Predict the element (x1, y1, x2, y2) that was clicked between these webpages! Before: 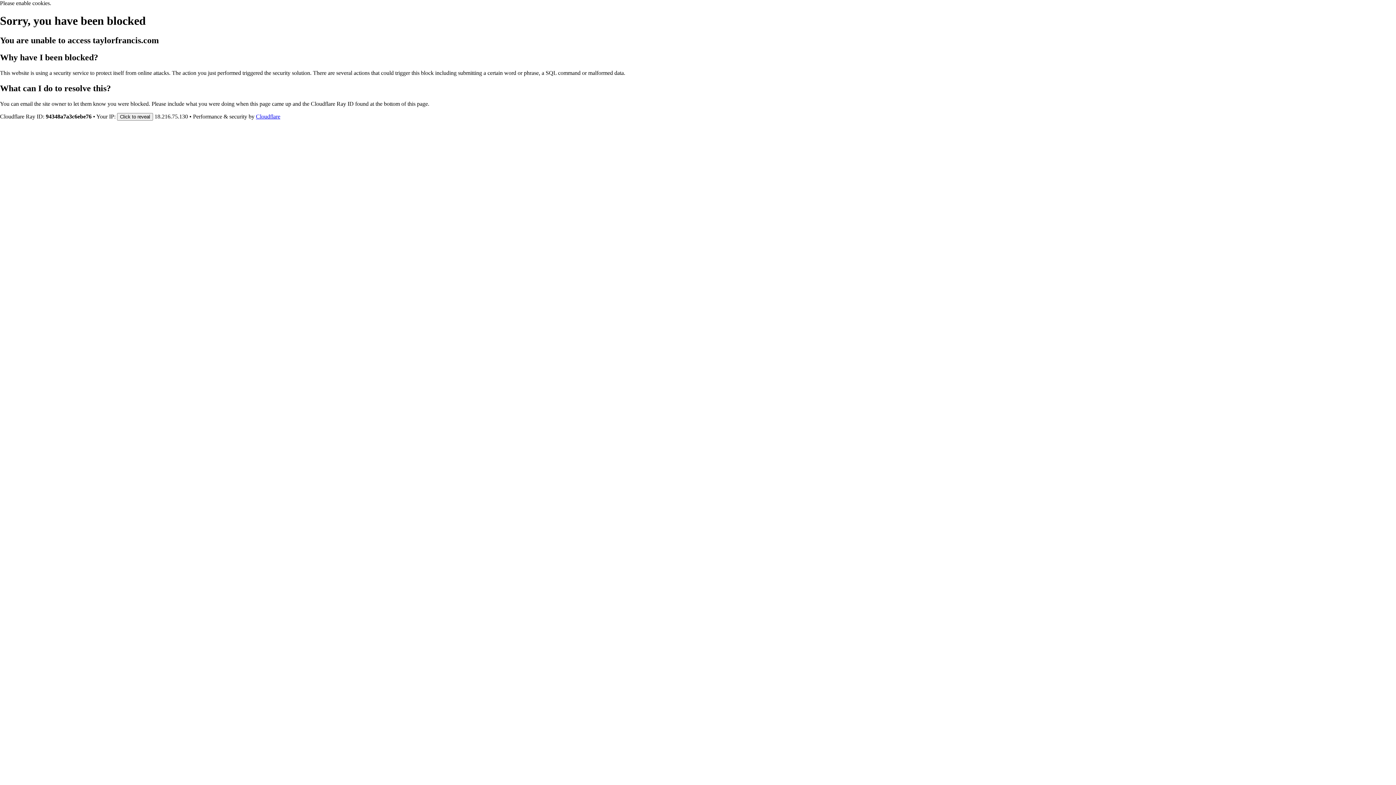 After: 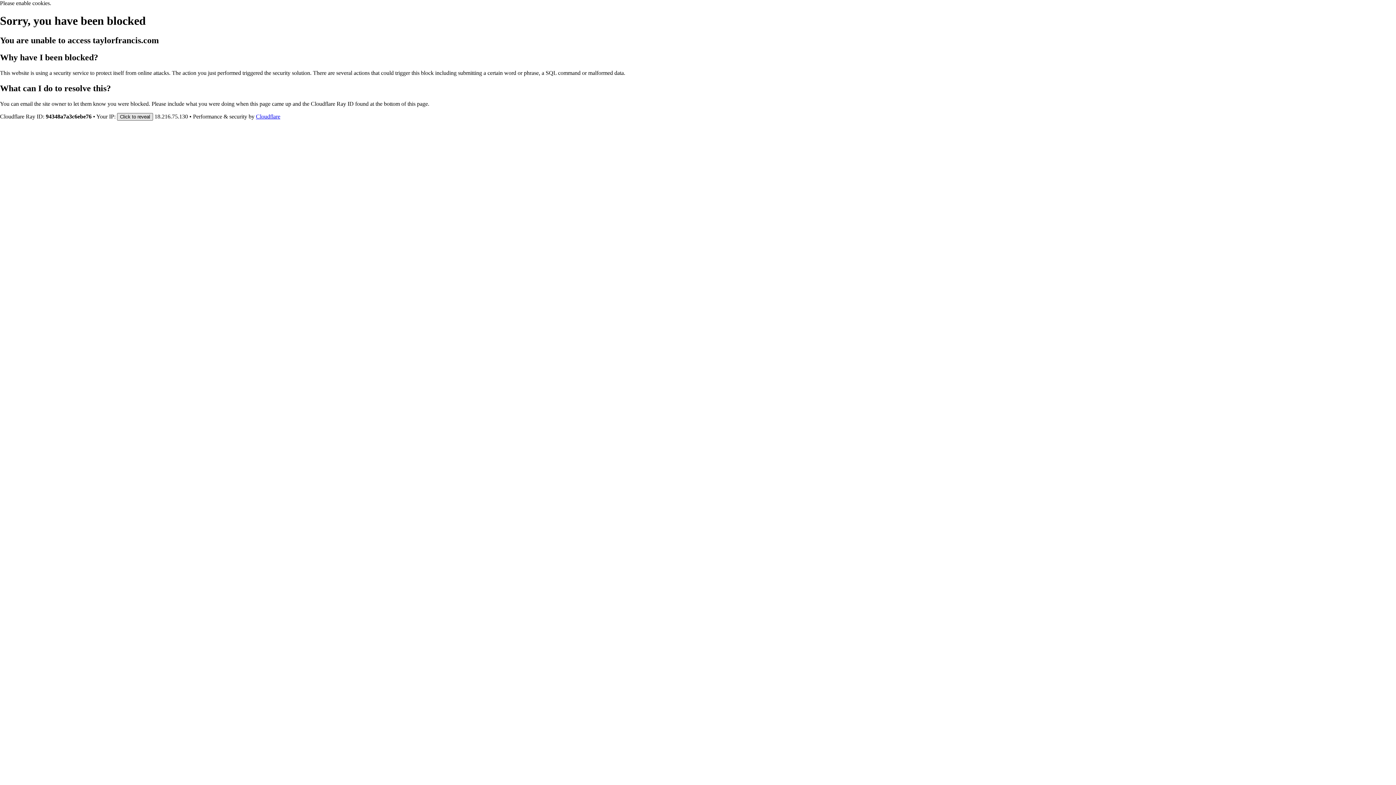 Action: label: Click to reveal bbox: (117, 112, 153, 120)